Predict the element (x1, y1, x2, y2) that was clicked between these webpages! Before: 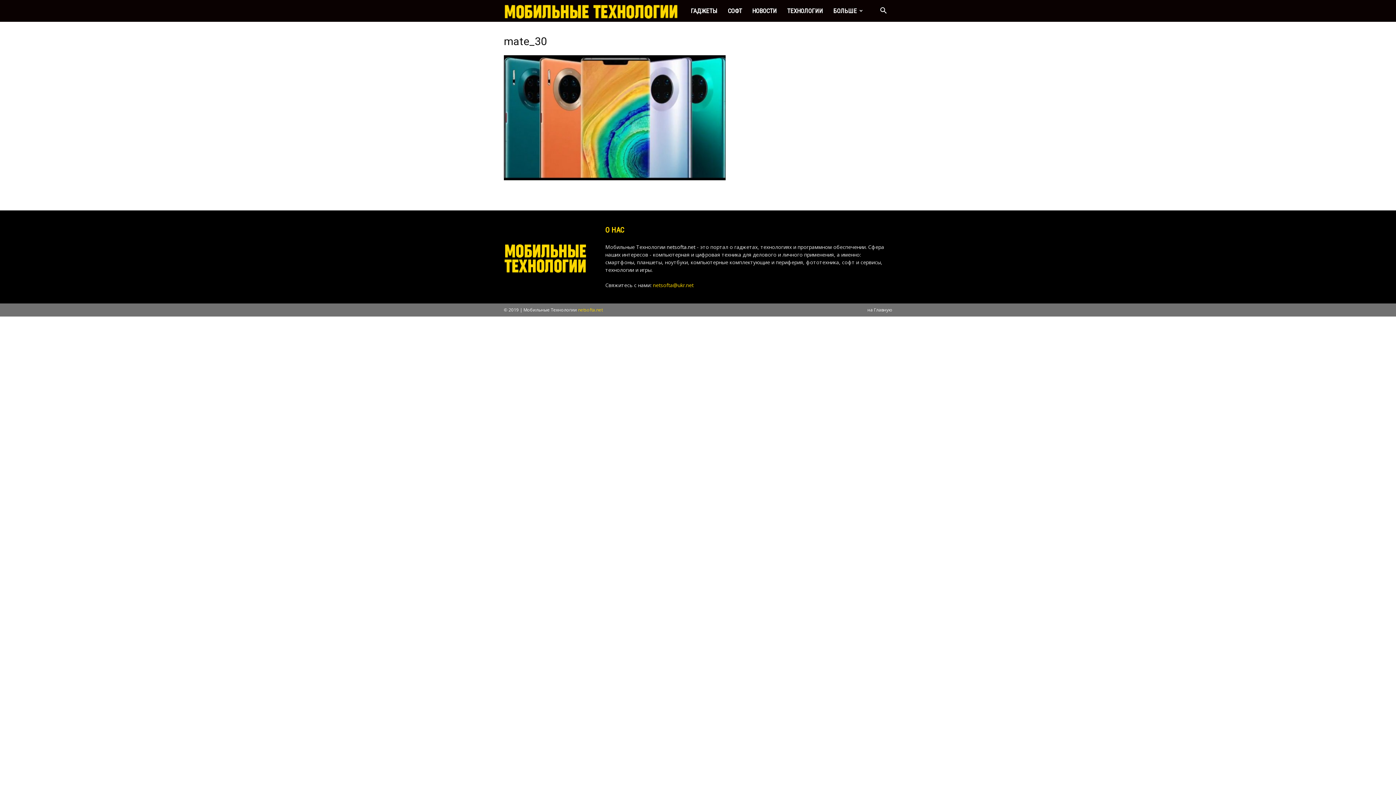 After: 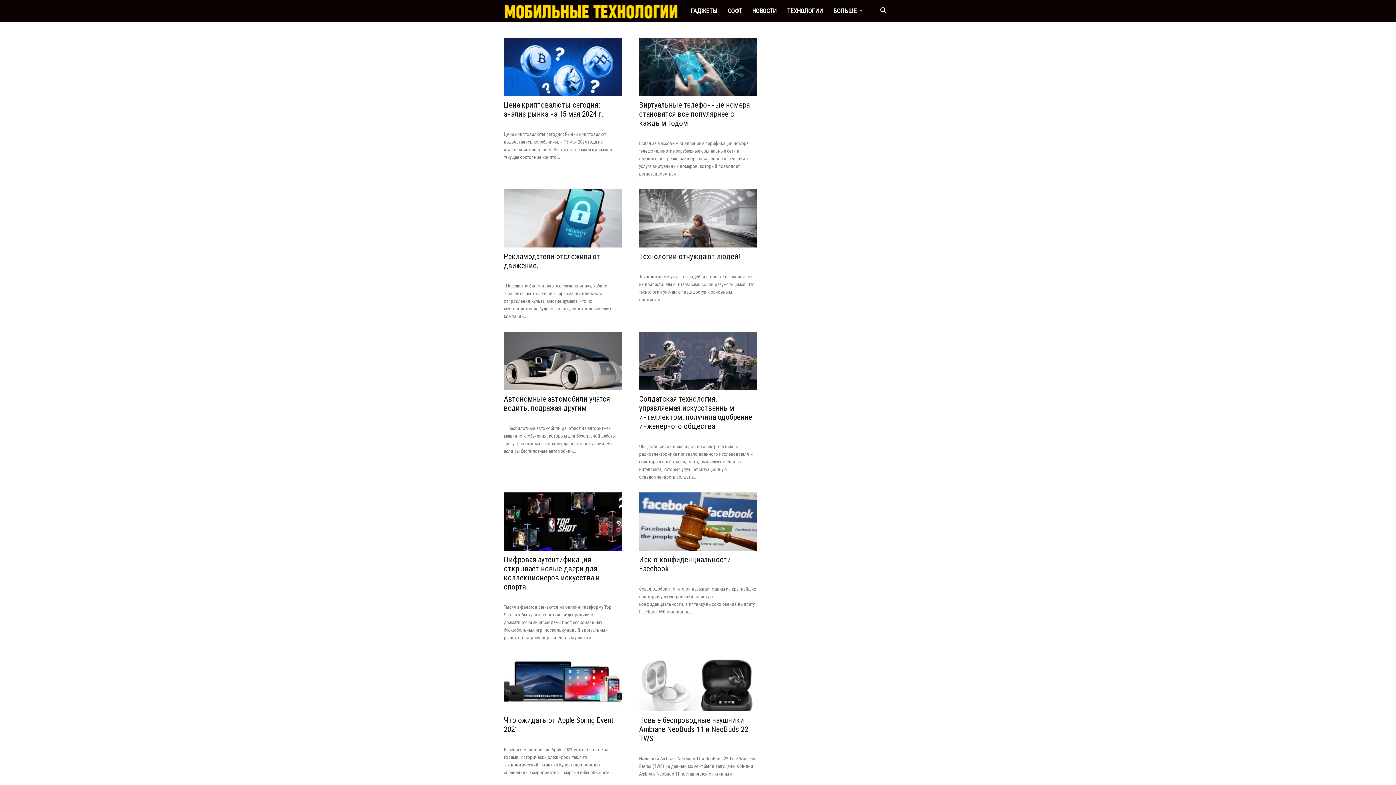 Action: bbox: (578, 306, 602, 313) label: netsofta.net